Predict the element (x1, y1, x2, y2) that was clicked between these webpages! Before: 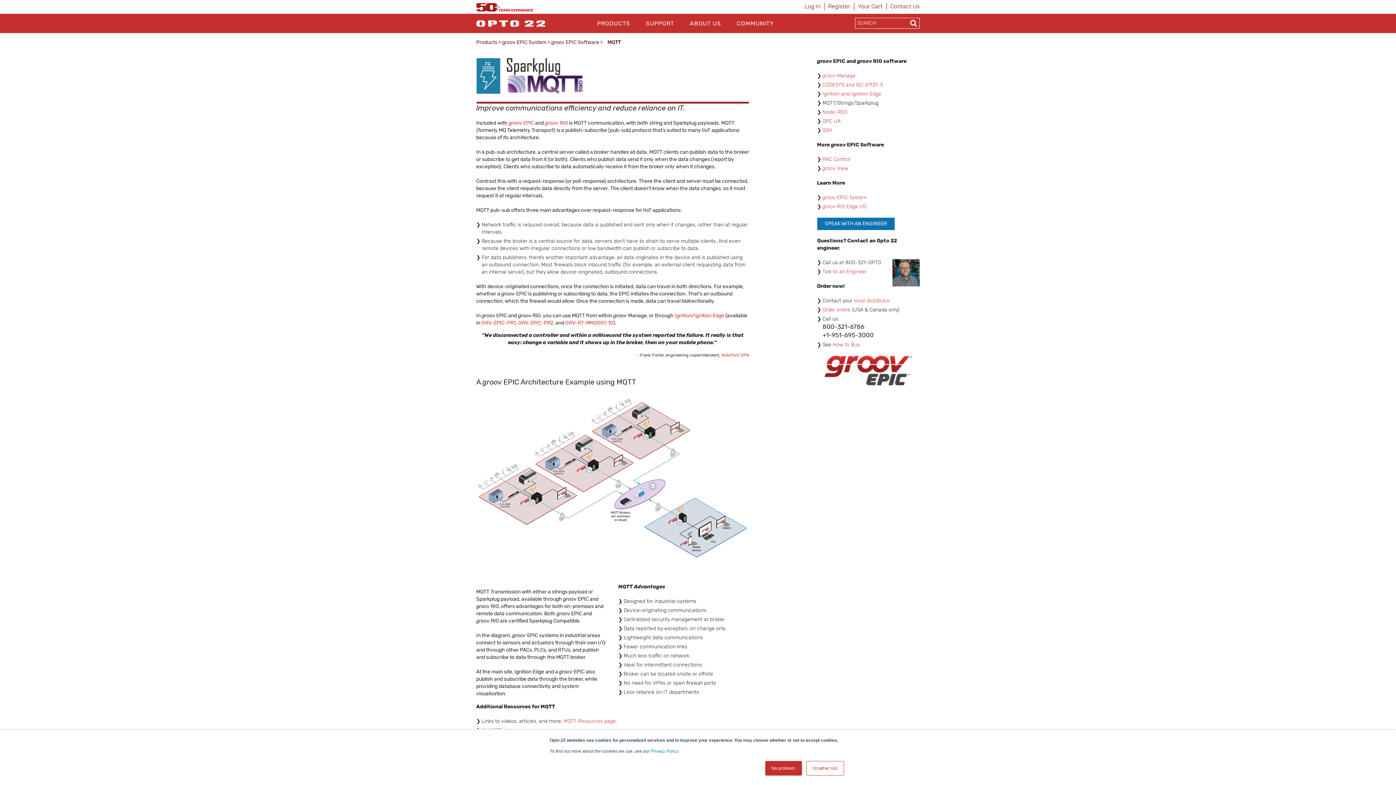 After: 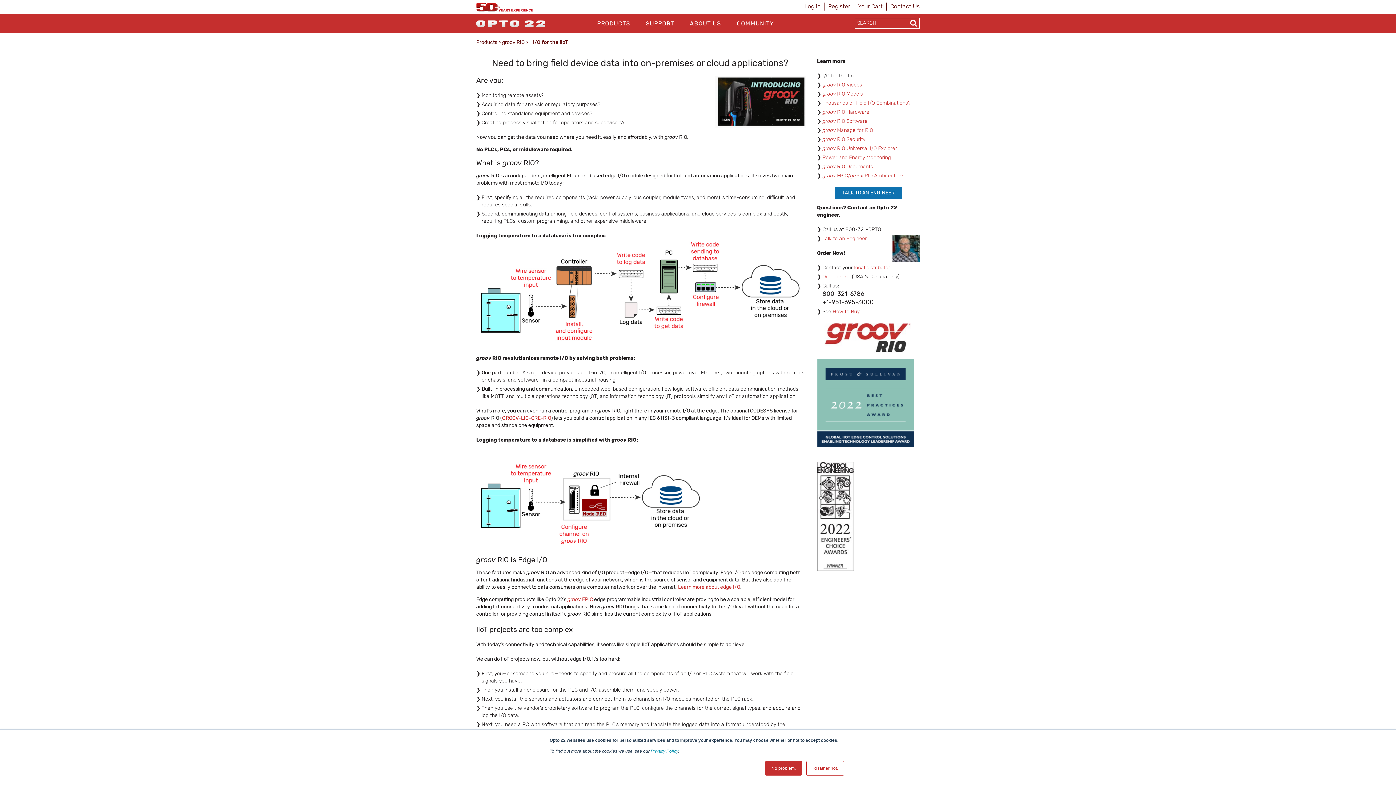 Action: bbox: (822, 203, 866, 209) label: groov RIO Edge I/O